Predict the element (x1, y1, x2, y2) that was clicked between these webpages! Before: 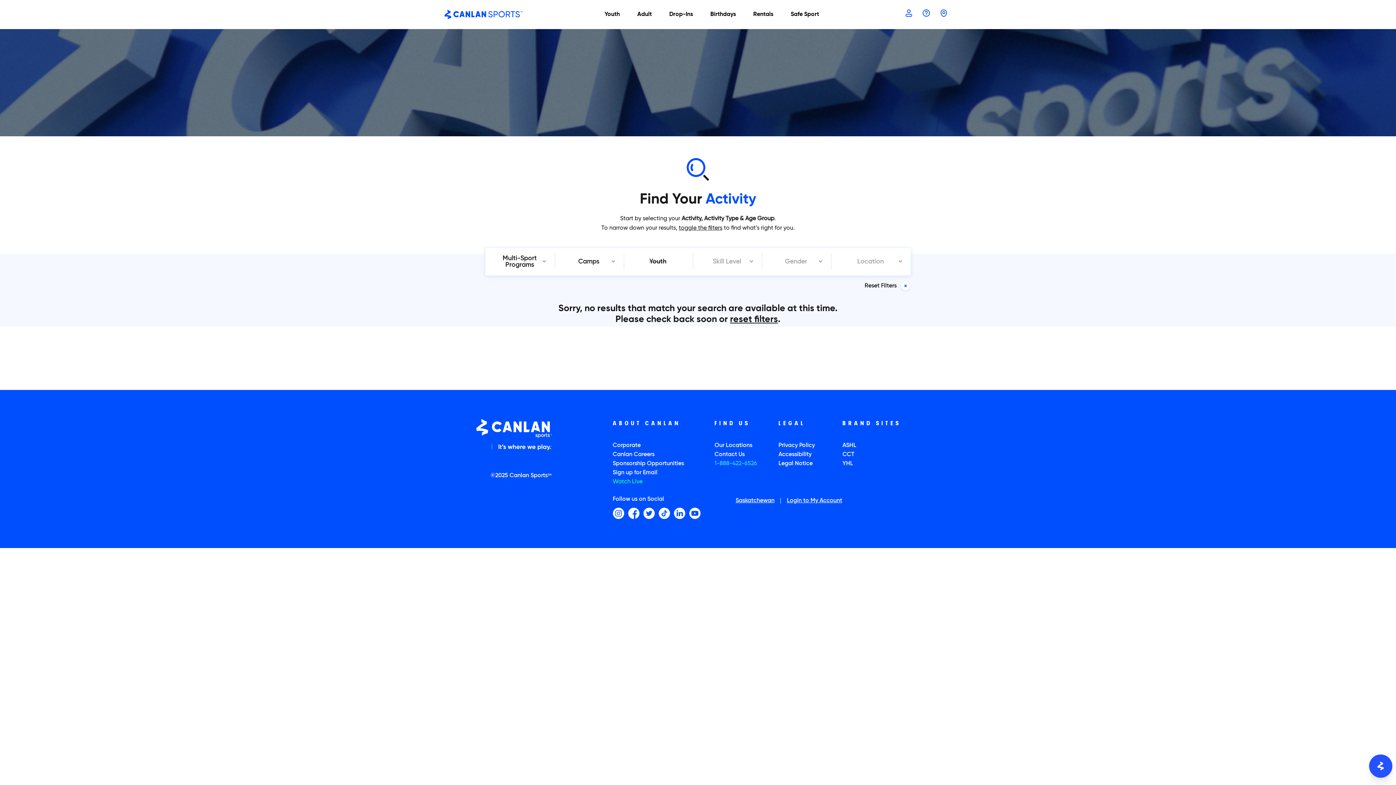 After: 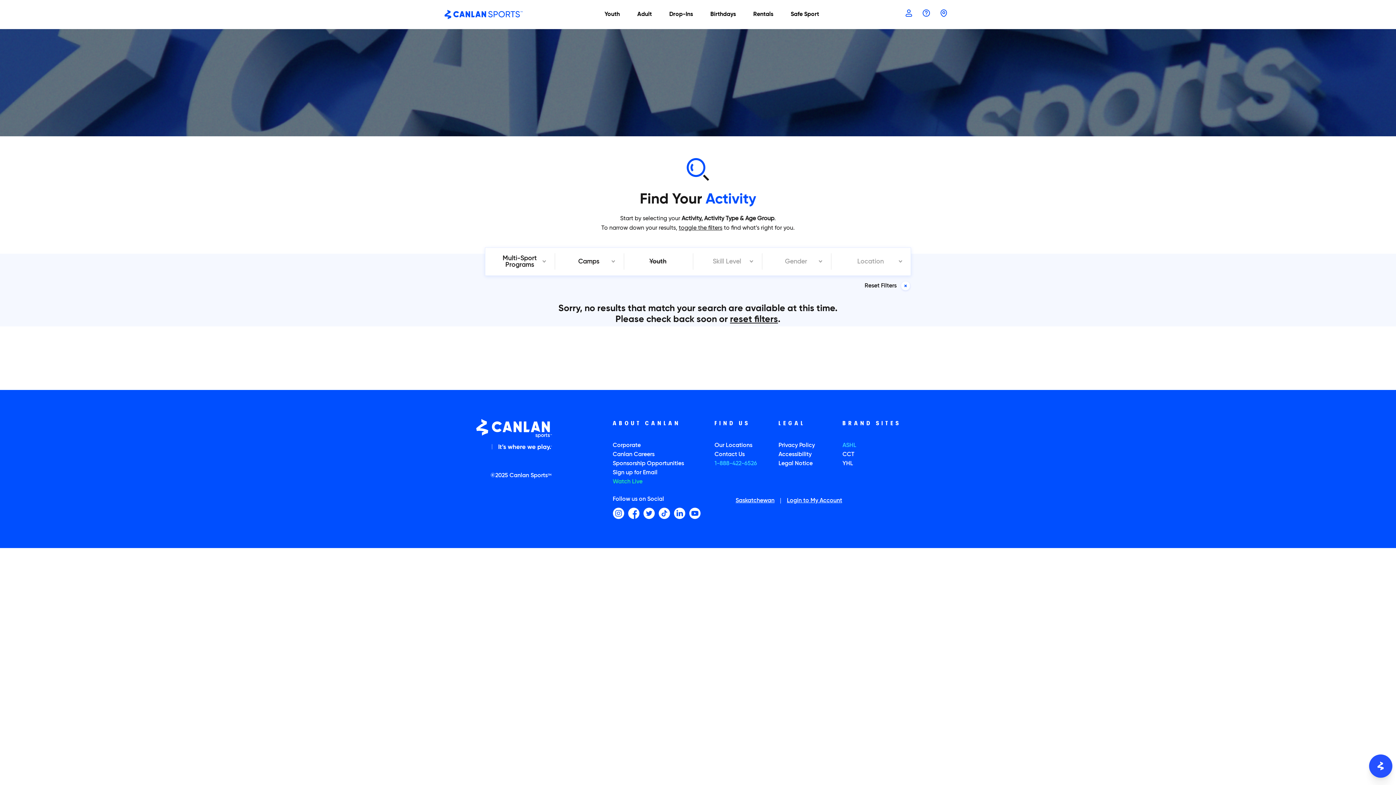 Action: label: ASHL bbox: (842, 441, 909, 450)